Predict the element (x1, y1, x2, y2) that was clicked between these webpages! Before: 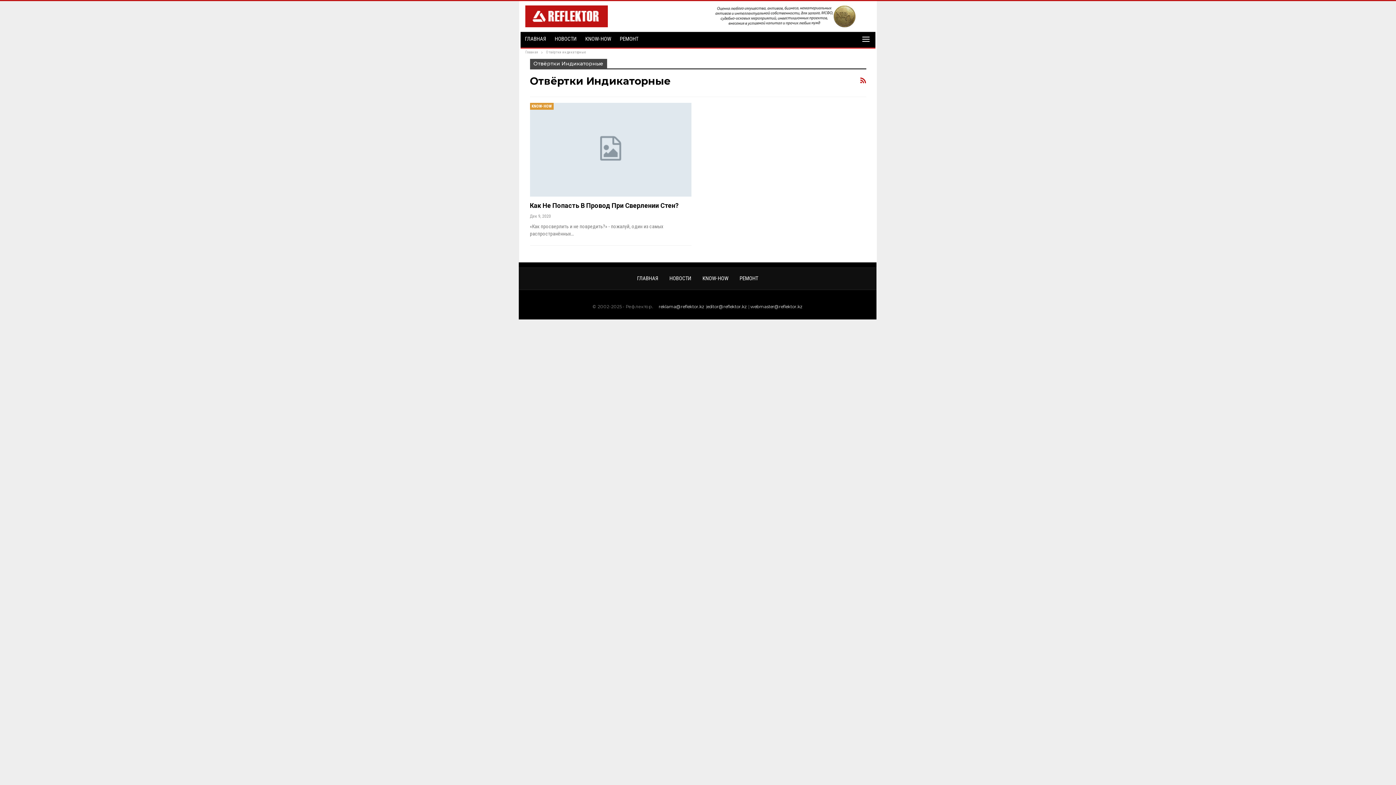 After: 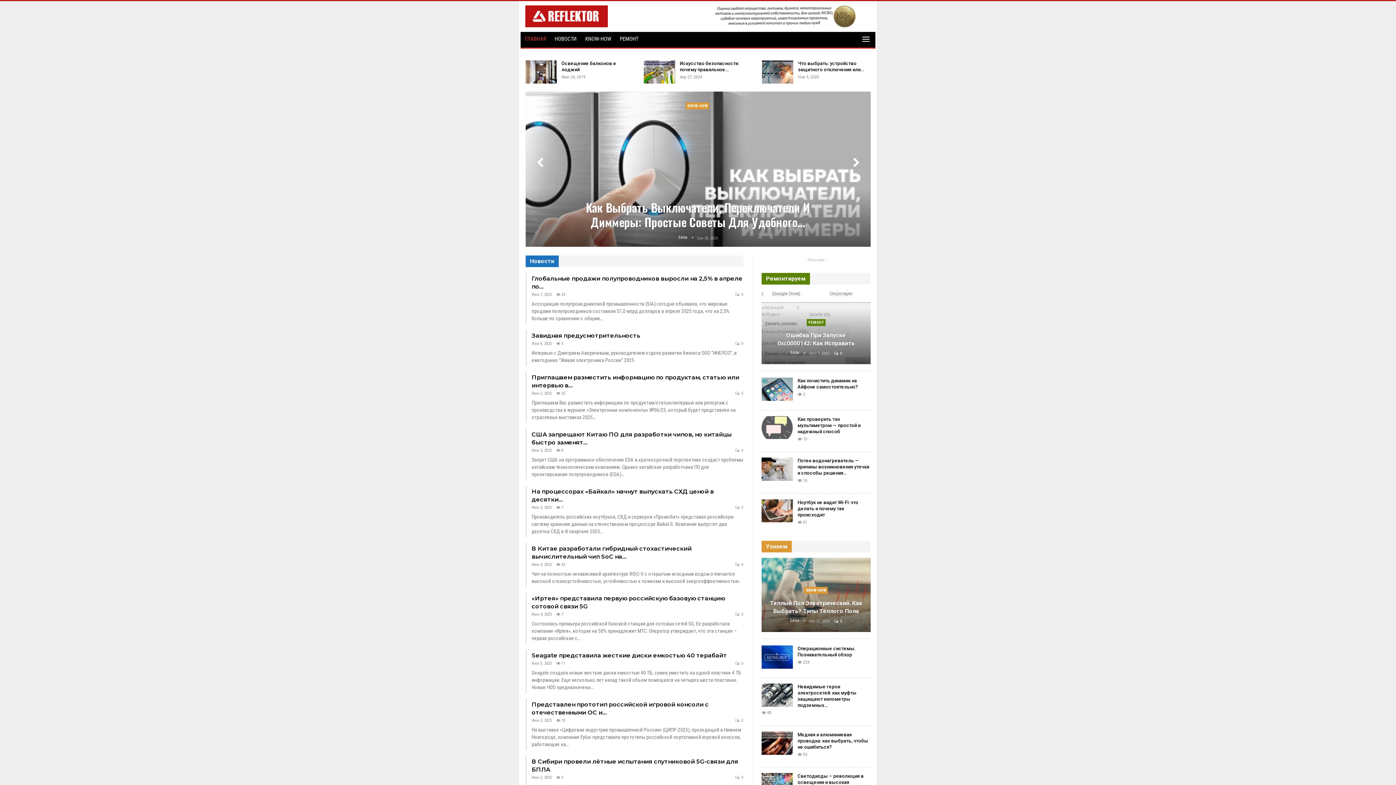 Action: bbox: (520, 32, 550, 46) label: ГЛАВНАЯ